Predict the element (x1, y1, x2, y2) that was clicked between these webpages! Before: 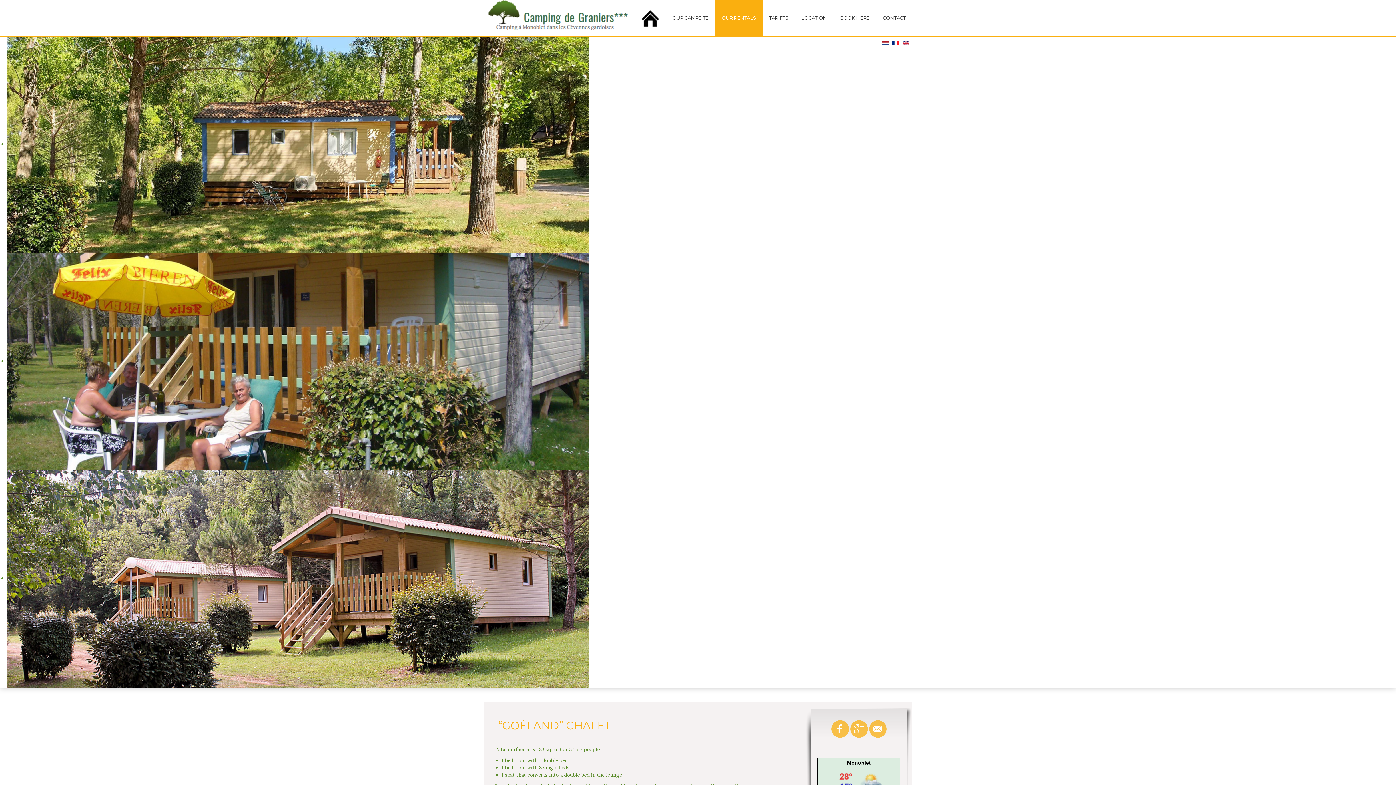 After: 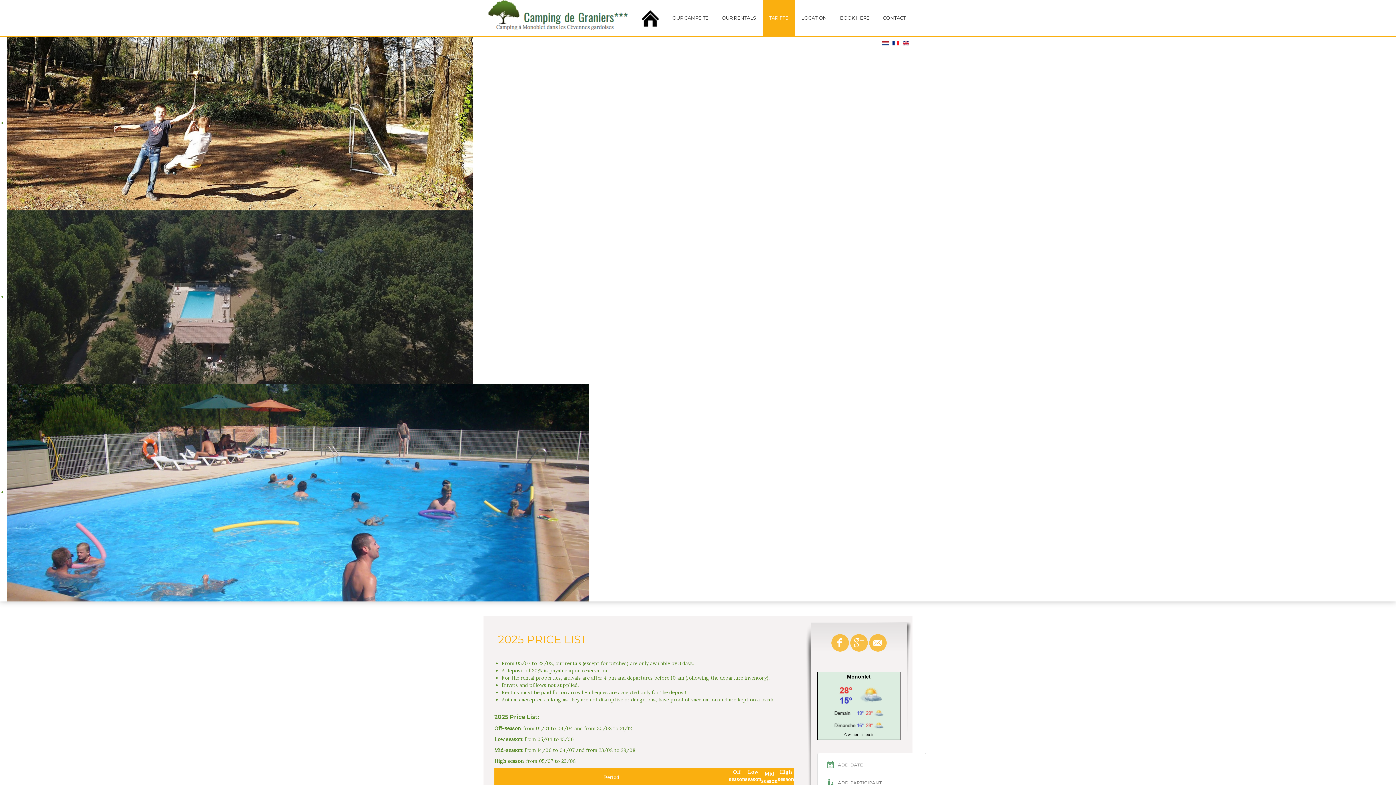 Action: bbox: (769, 0, 788, 36) label: TARIFFS